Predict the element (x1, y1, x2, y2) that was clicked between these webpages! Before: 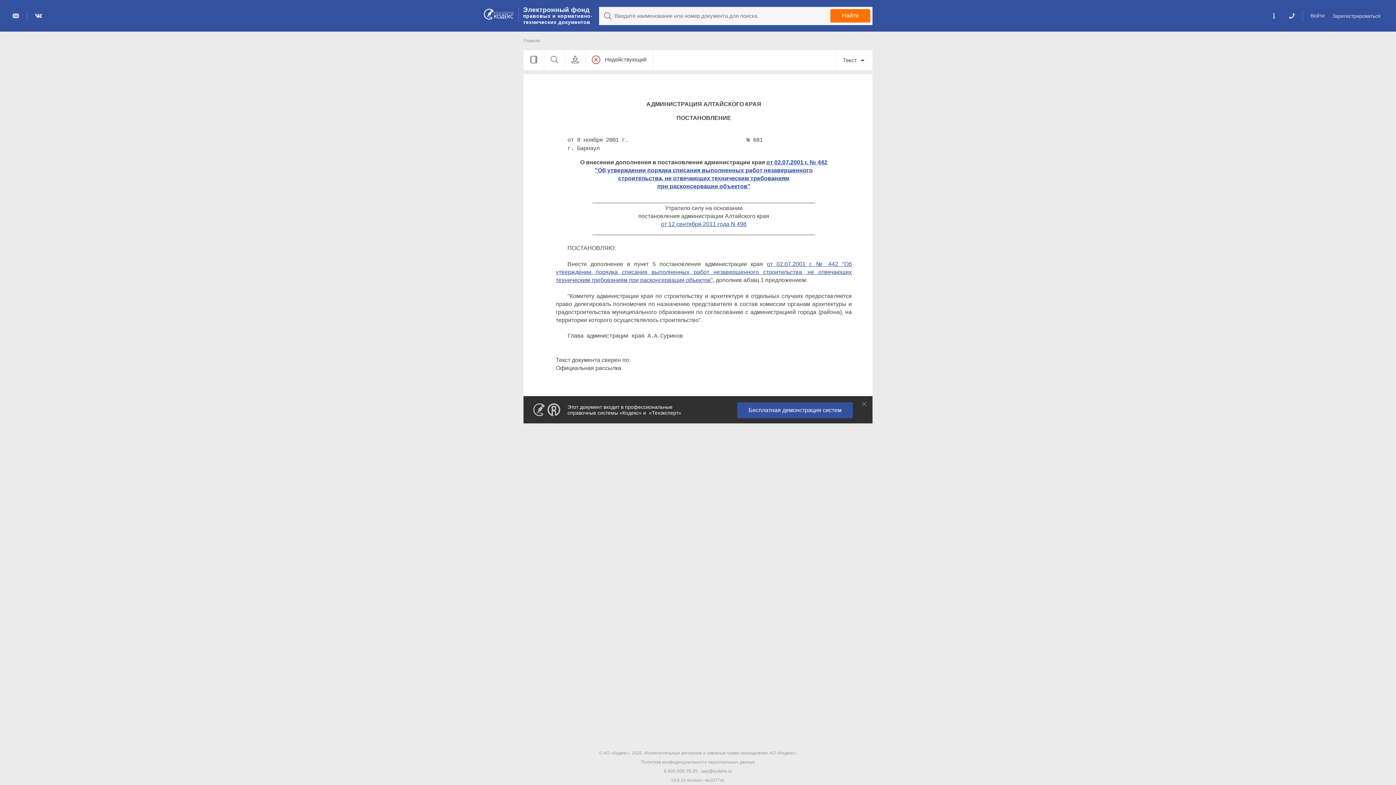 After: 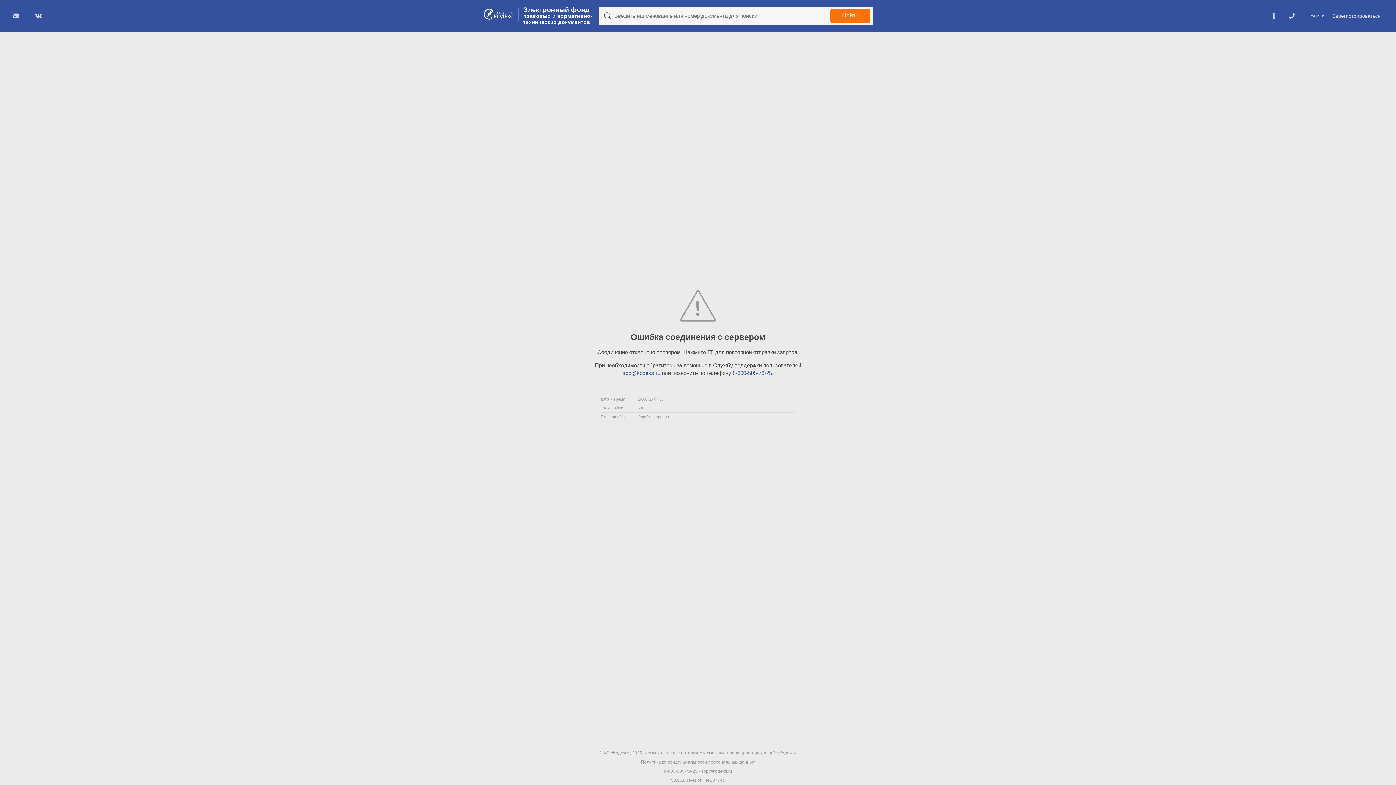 Action: label: Главная bbox: (523, 38, 540, 43)